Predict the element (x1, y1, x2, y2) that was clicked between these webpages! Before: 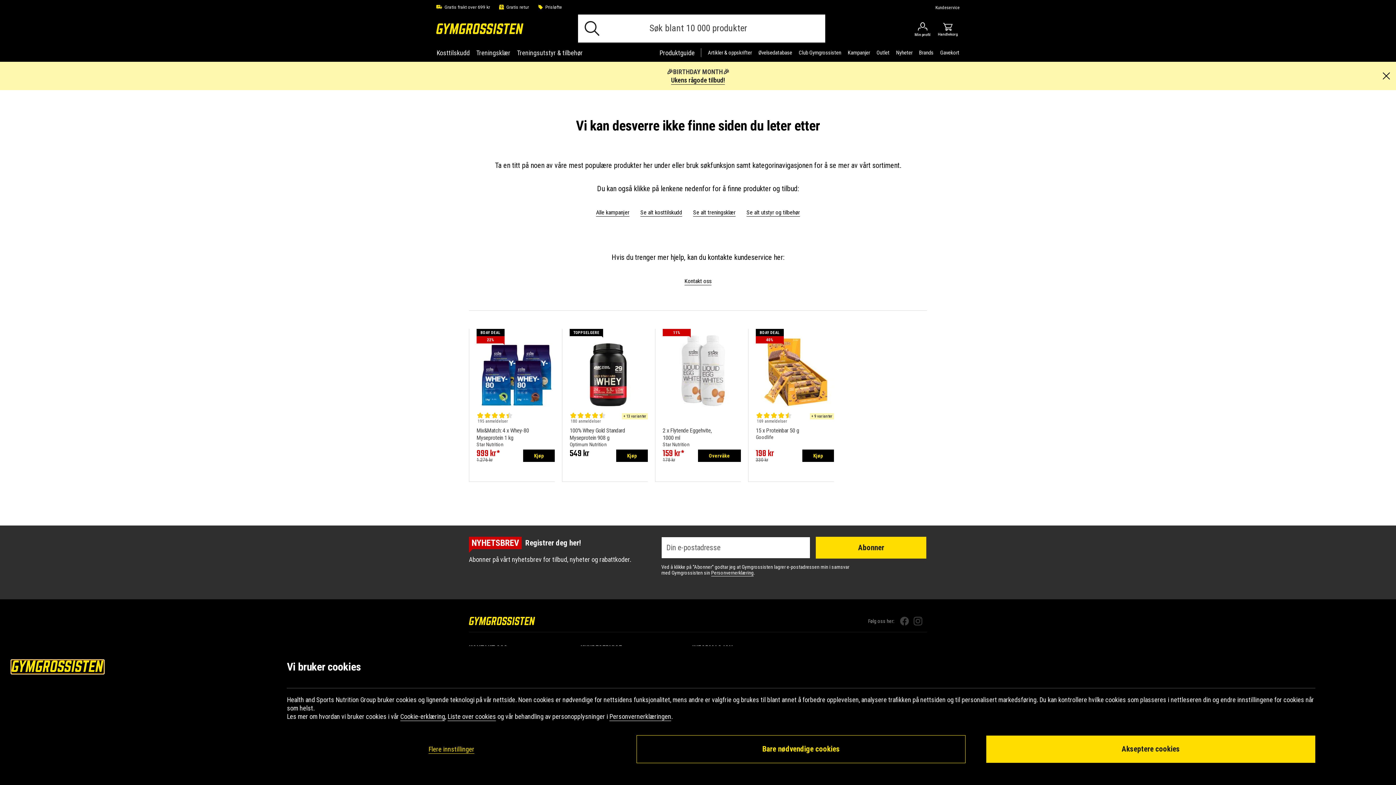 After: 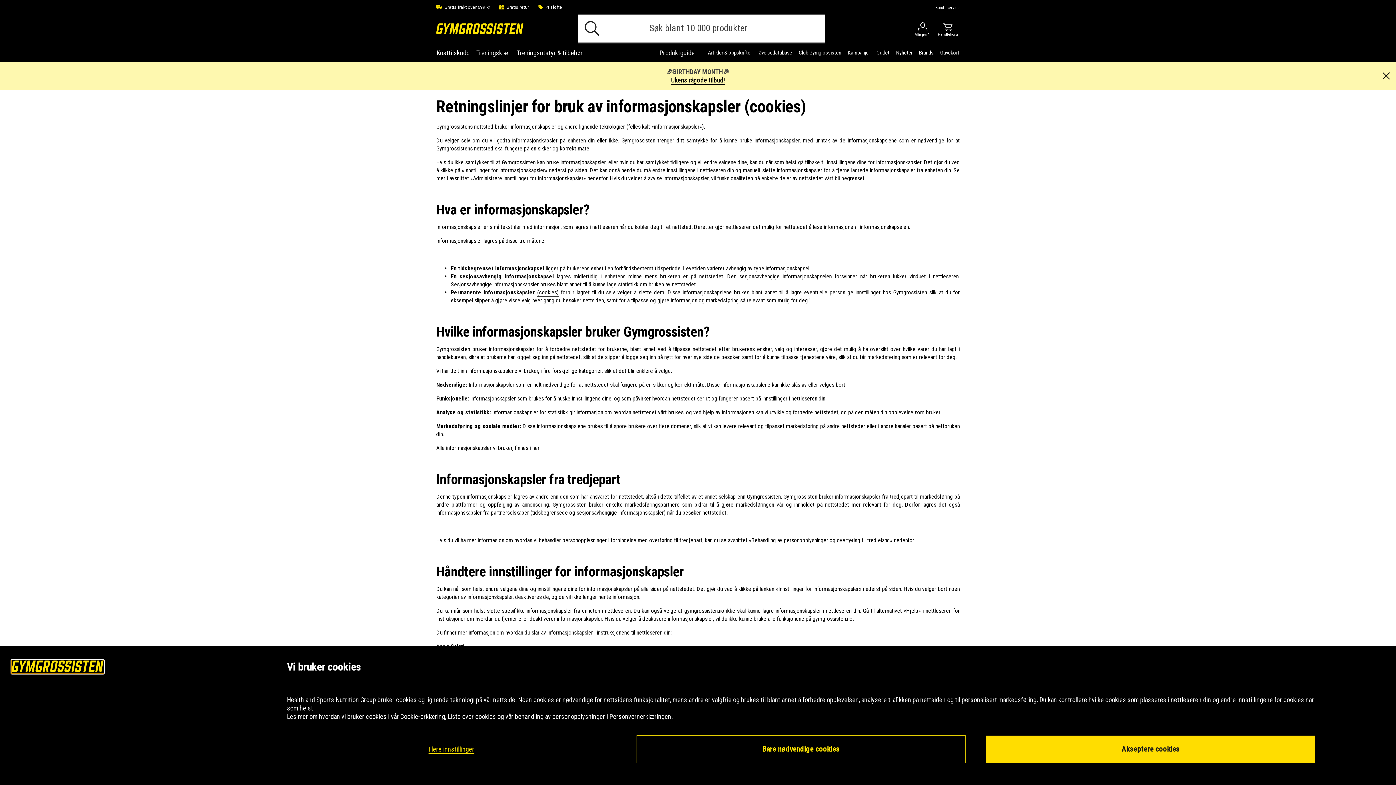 Action: label: Cookie-erklæring bbox: (400, 713, 445, 720)